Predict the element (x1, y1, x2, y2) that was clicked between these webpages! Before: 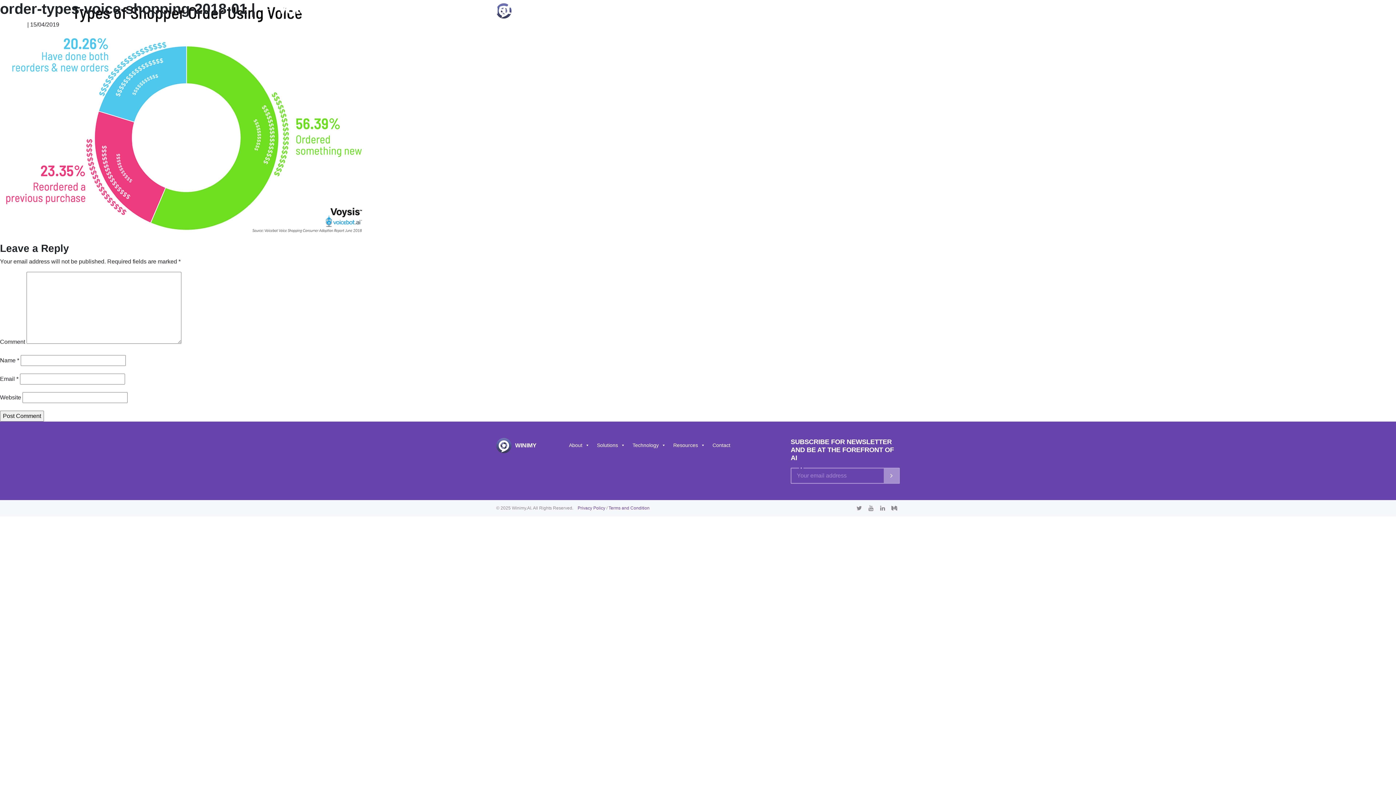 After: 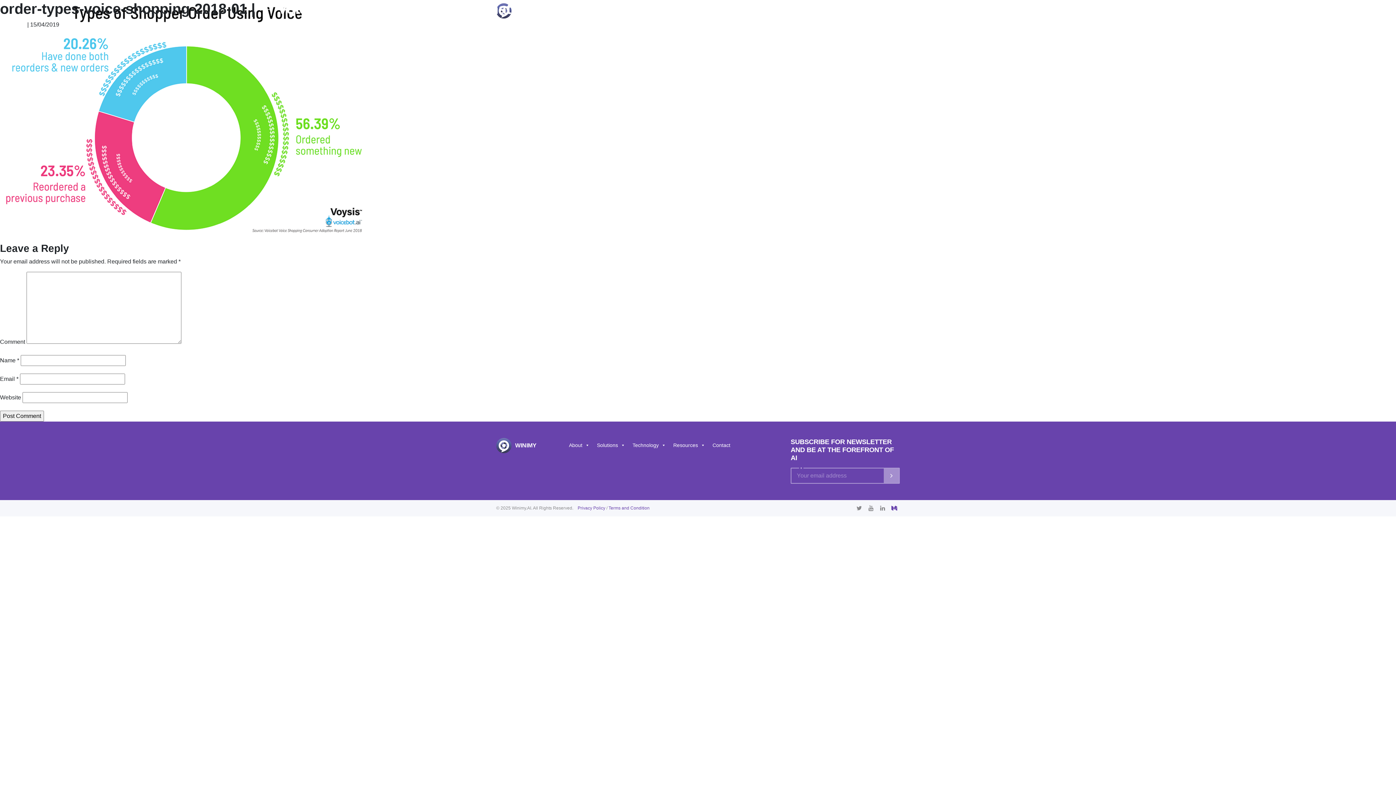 Action: bbox: (891, 505, 897, 511)